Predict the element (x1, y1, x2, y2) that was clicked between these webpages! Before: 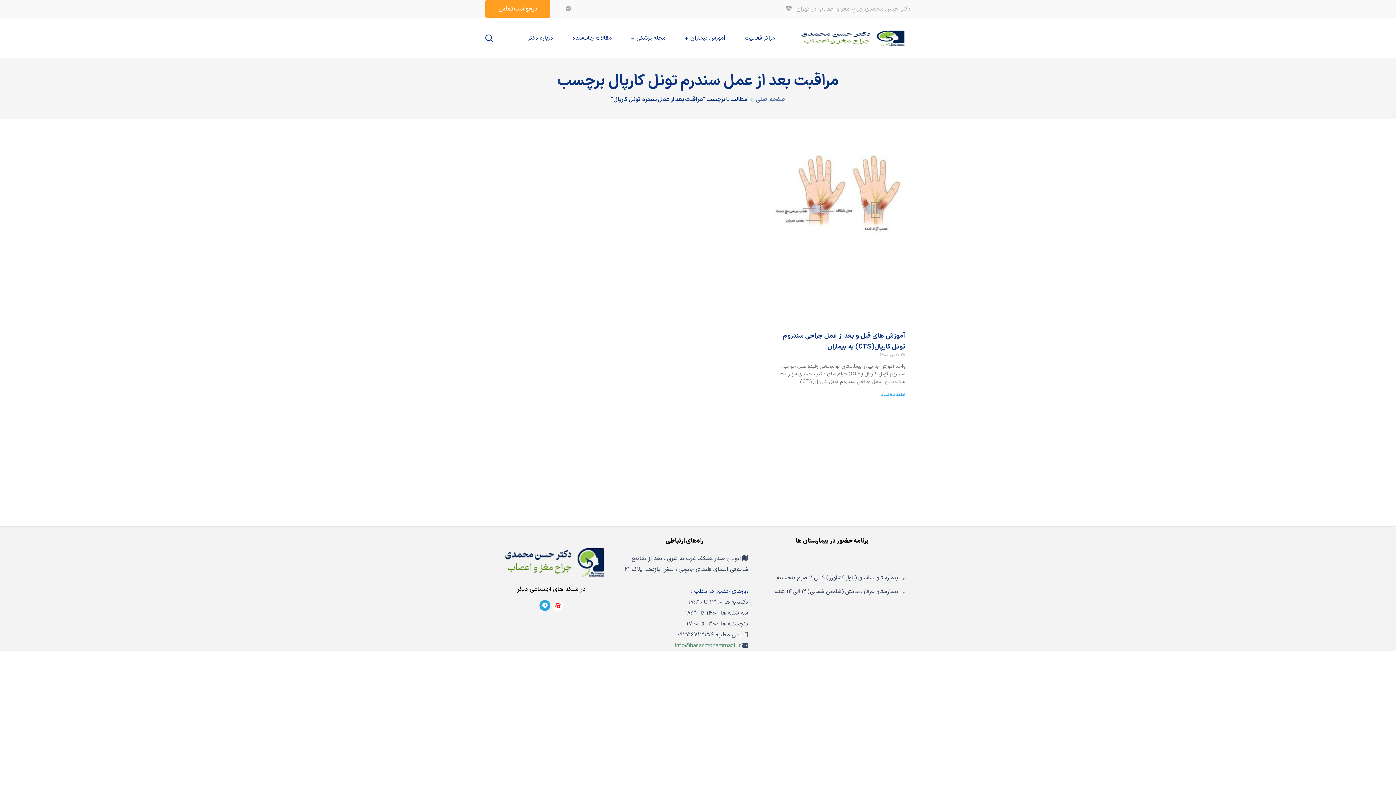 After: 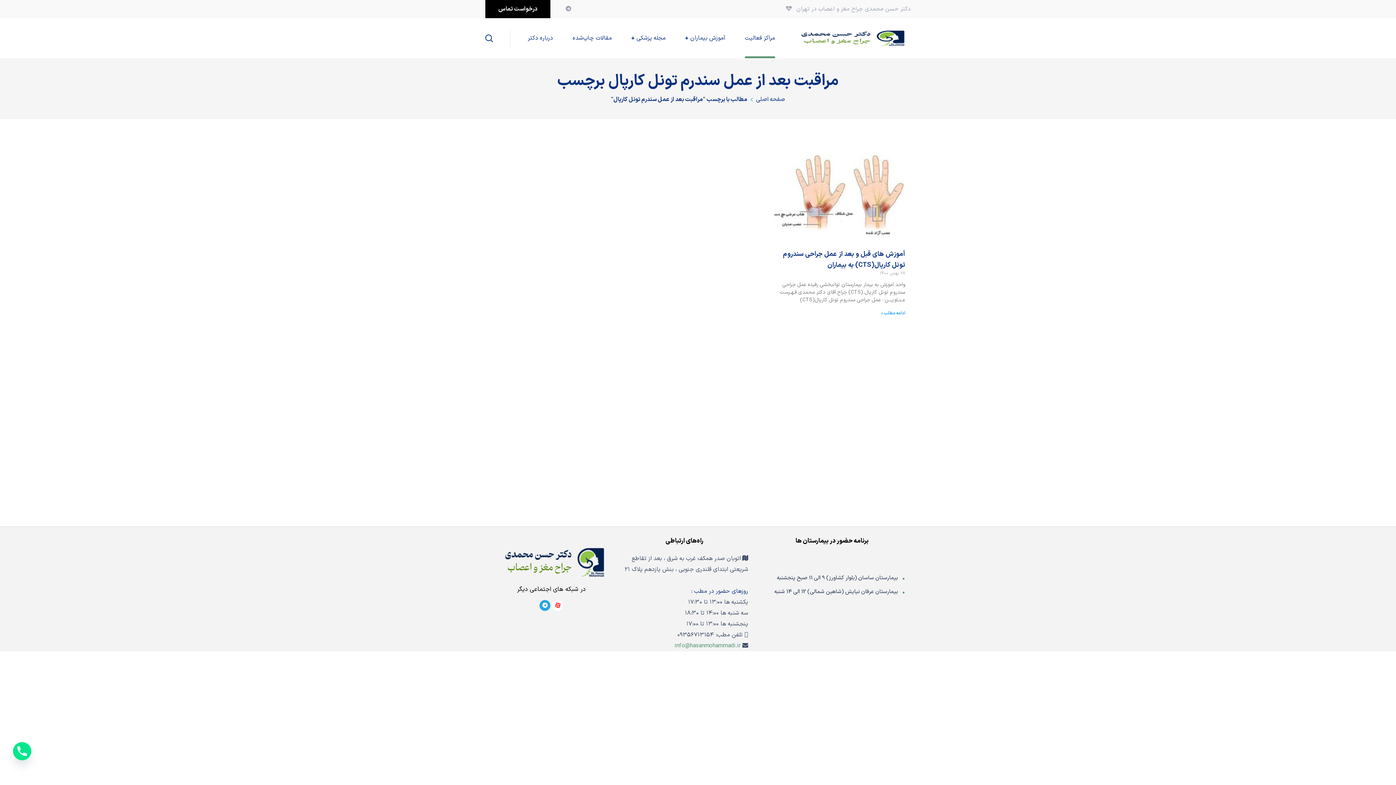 Action: label: درخواست تماس bbox: (485, 0, 550, 18)